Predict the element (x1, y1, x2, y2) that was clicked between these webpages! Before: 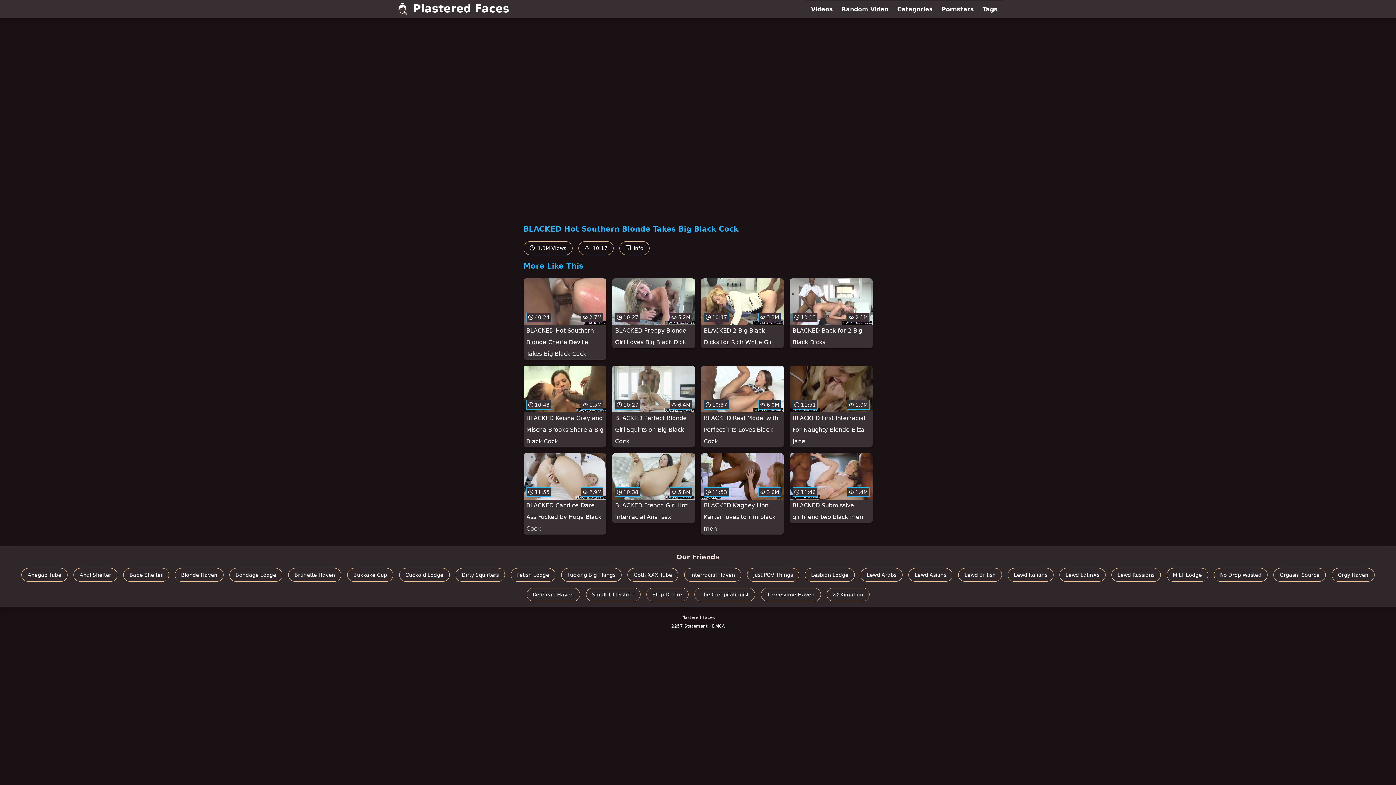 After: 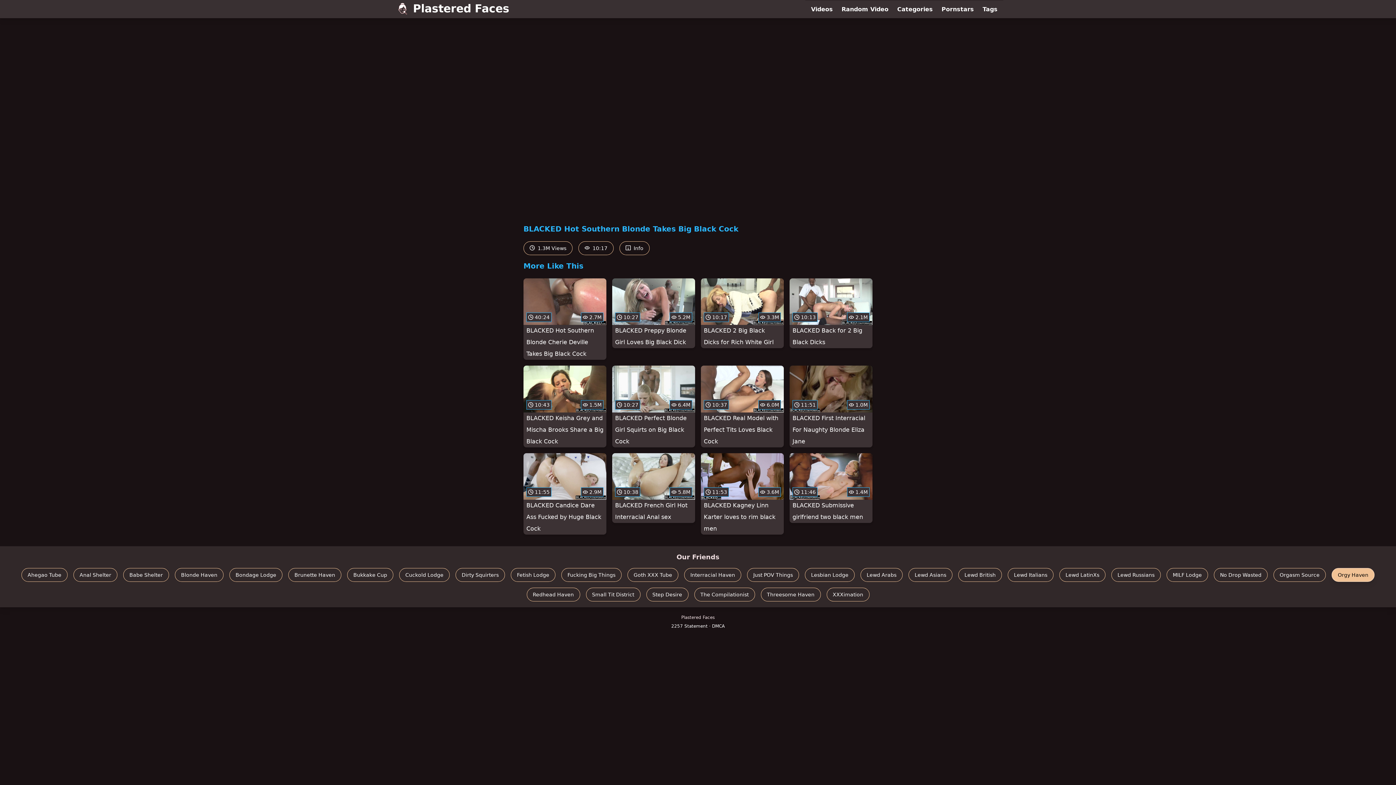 Action: label: Orgy Haven bbox: (1332, 568, 1374, 582)